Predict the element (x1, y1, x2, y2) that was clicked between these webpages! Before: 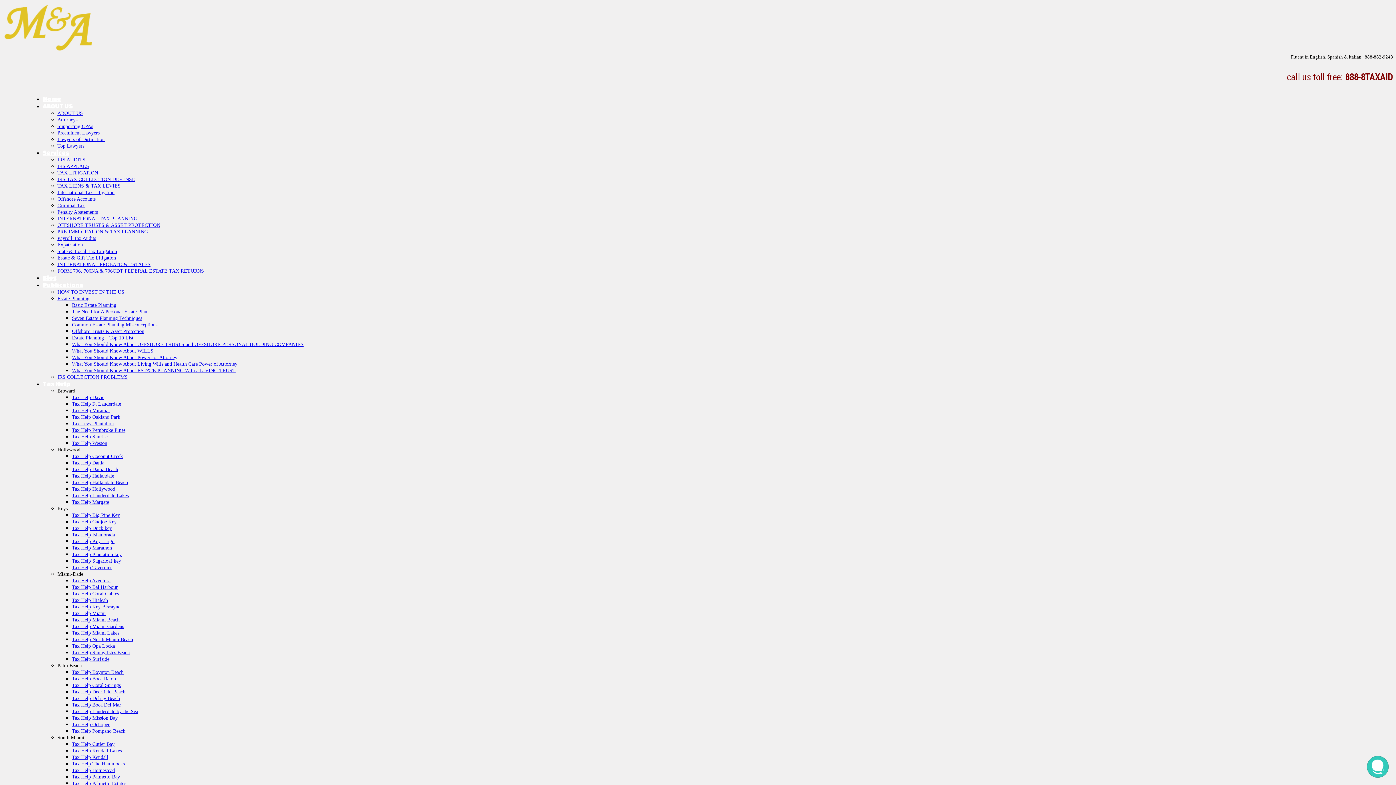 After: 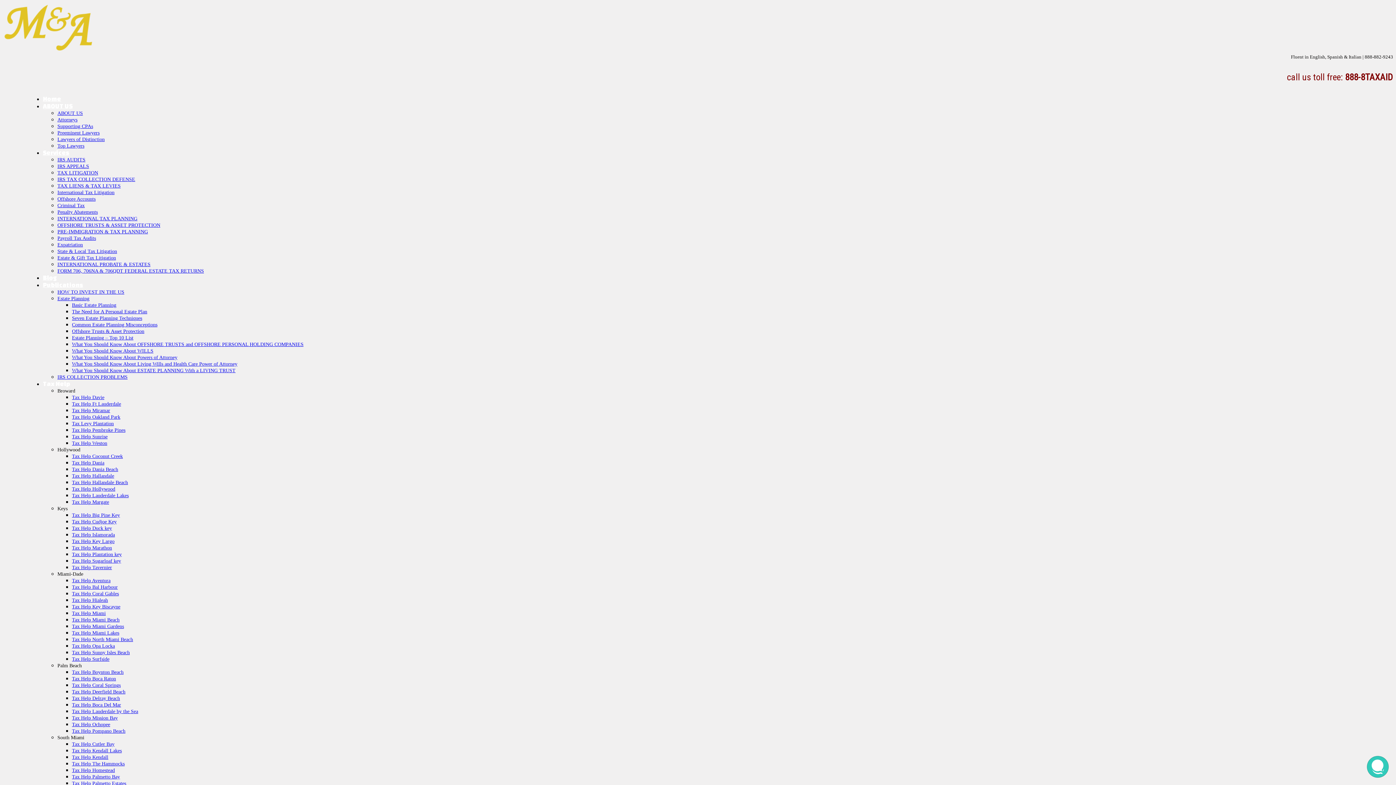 Action: label: Tax Help Boynton Beach bbox: (72, 669, 123, 675)